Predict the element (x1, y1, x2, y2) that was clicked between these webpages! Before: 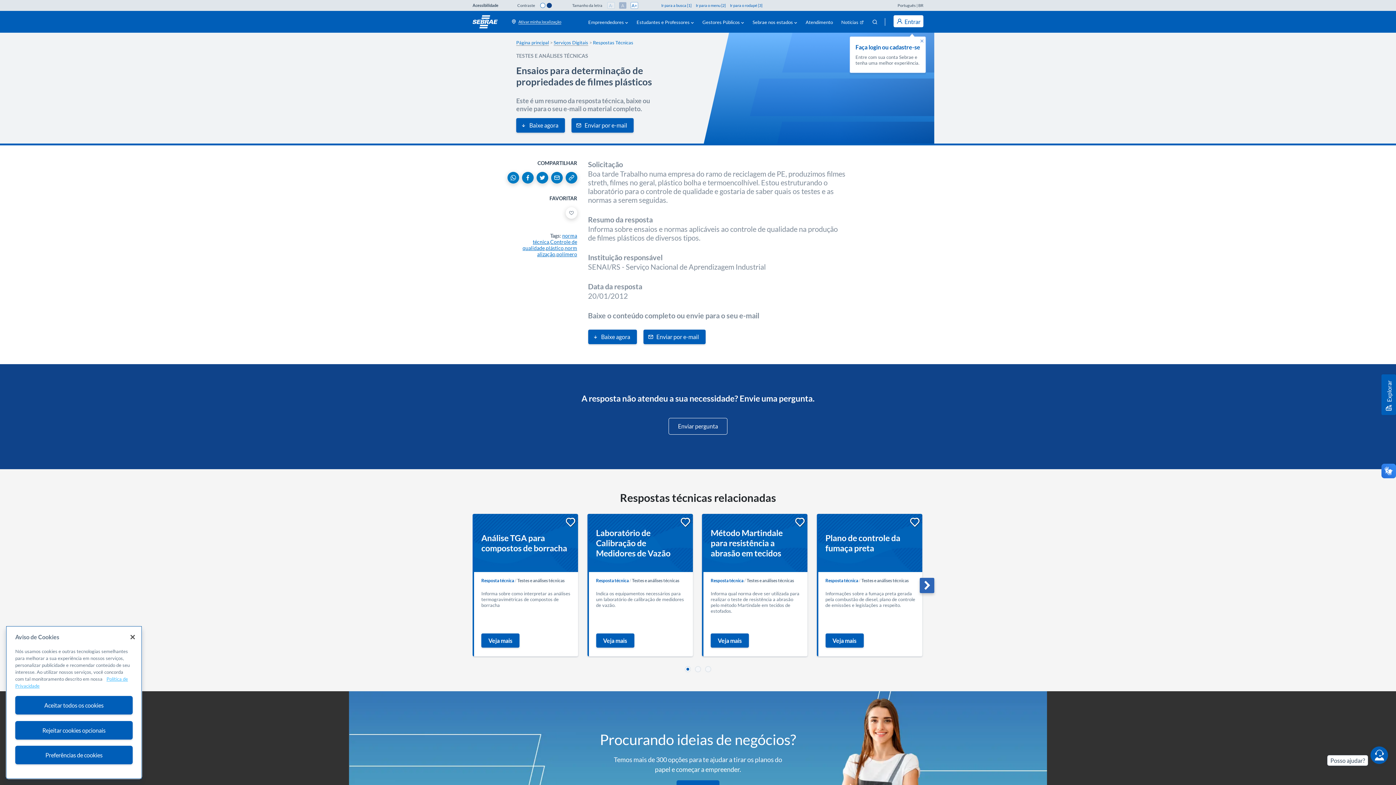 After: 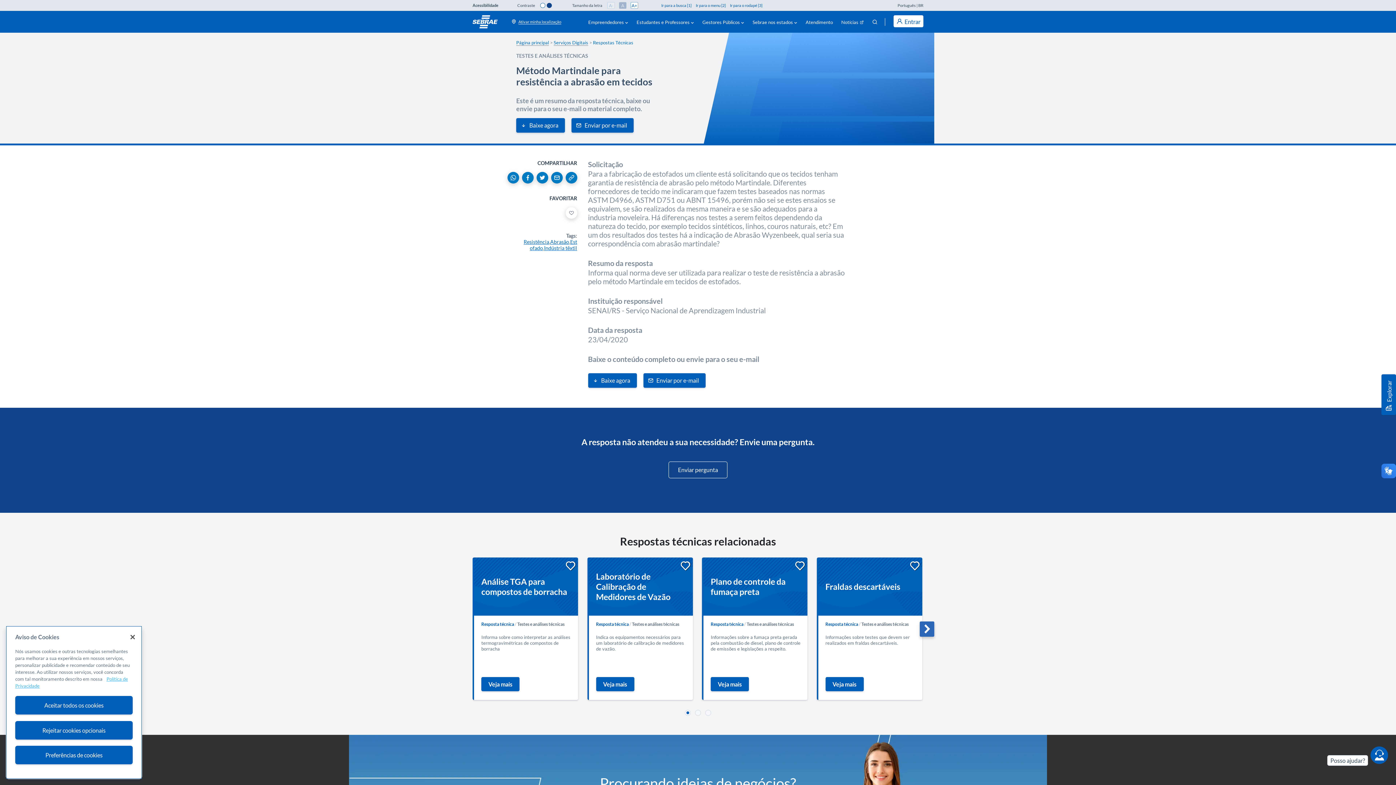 Action: label: Método Martindale para resistência a abrasão em tecidos bbox: (710, 528, 782, 558)